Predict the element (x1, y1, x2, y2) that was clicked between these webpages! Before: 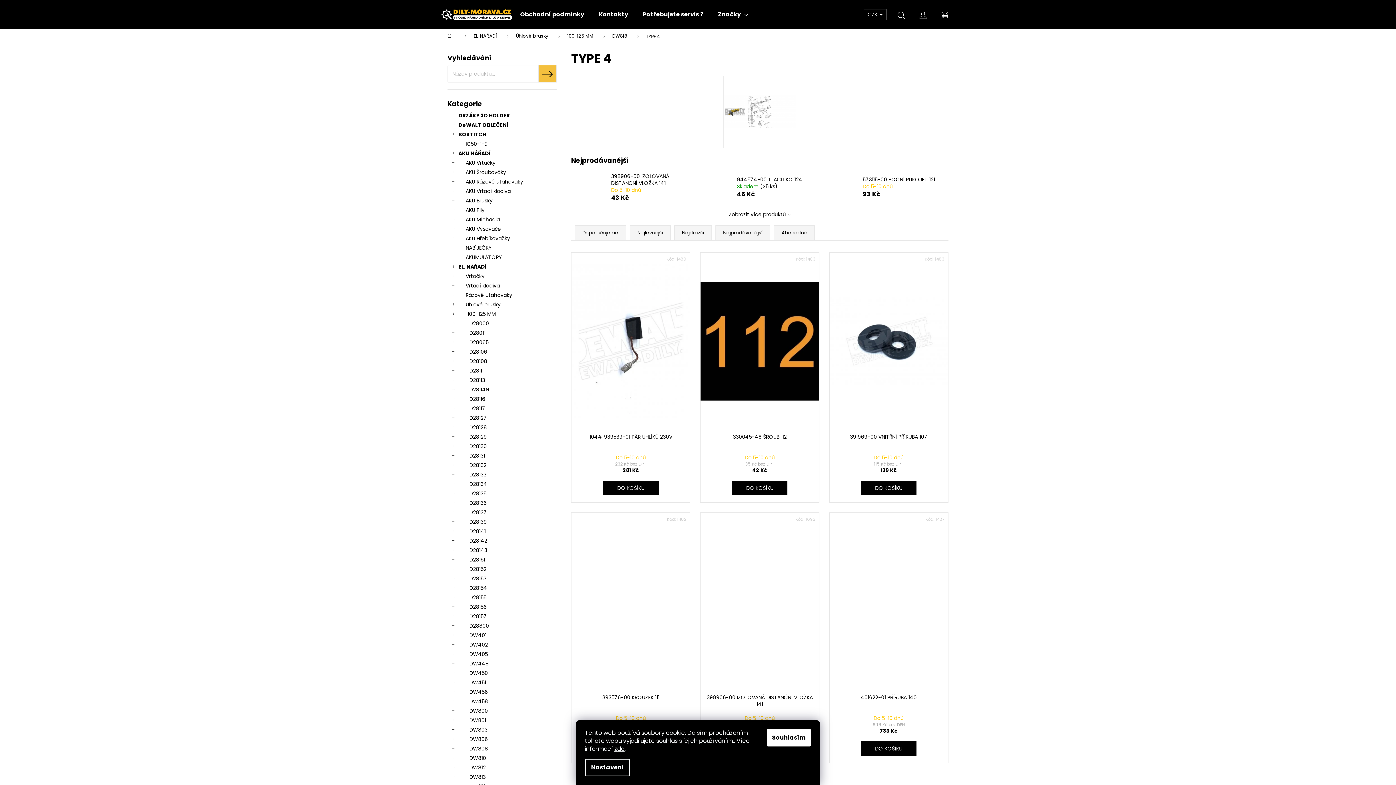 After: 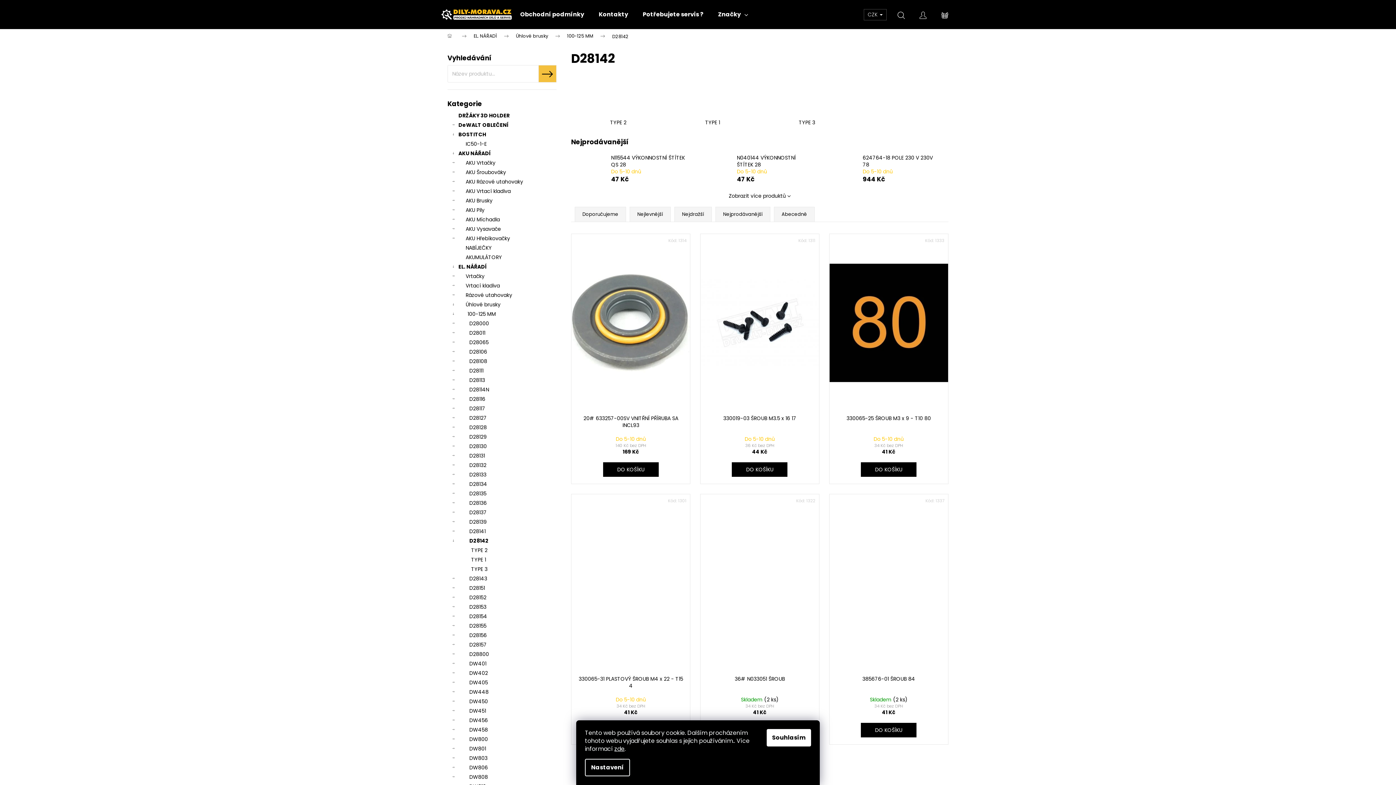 Action: label: D28142
  bbox: (447, 536, 556, 545)